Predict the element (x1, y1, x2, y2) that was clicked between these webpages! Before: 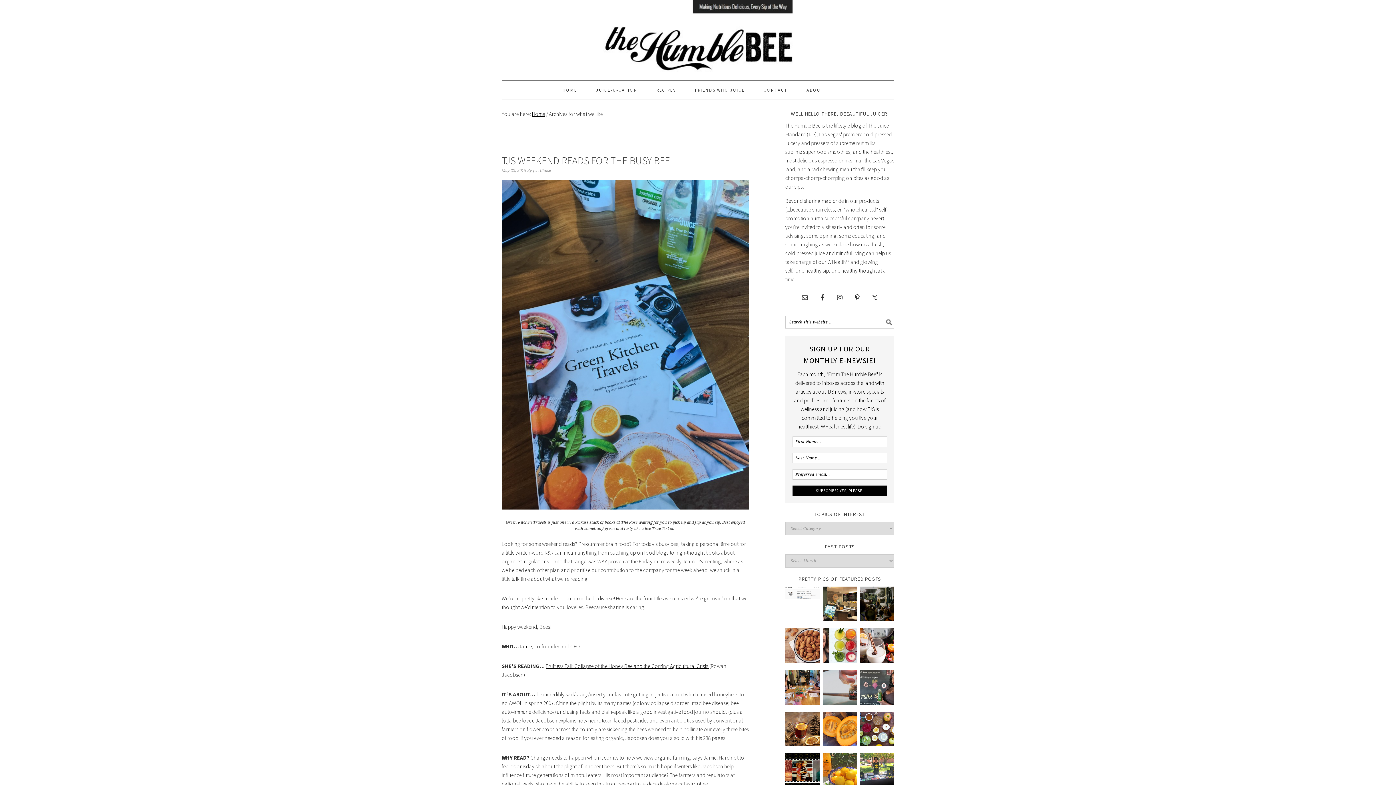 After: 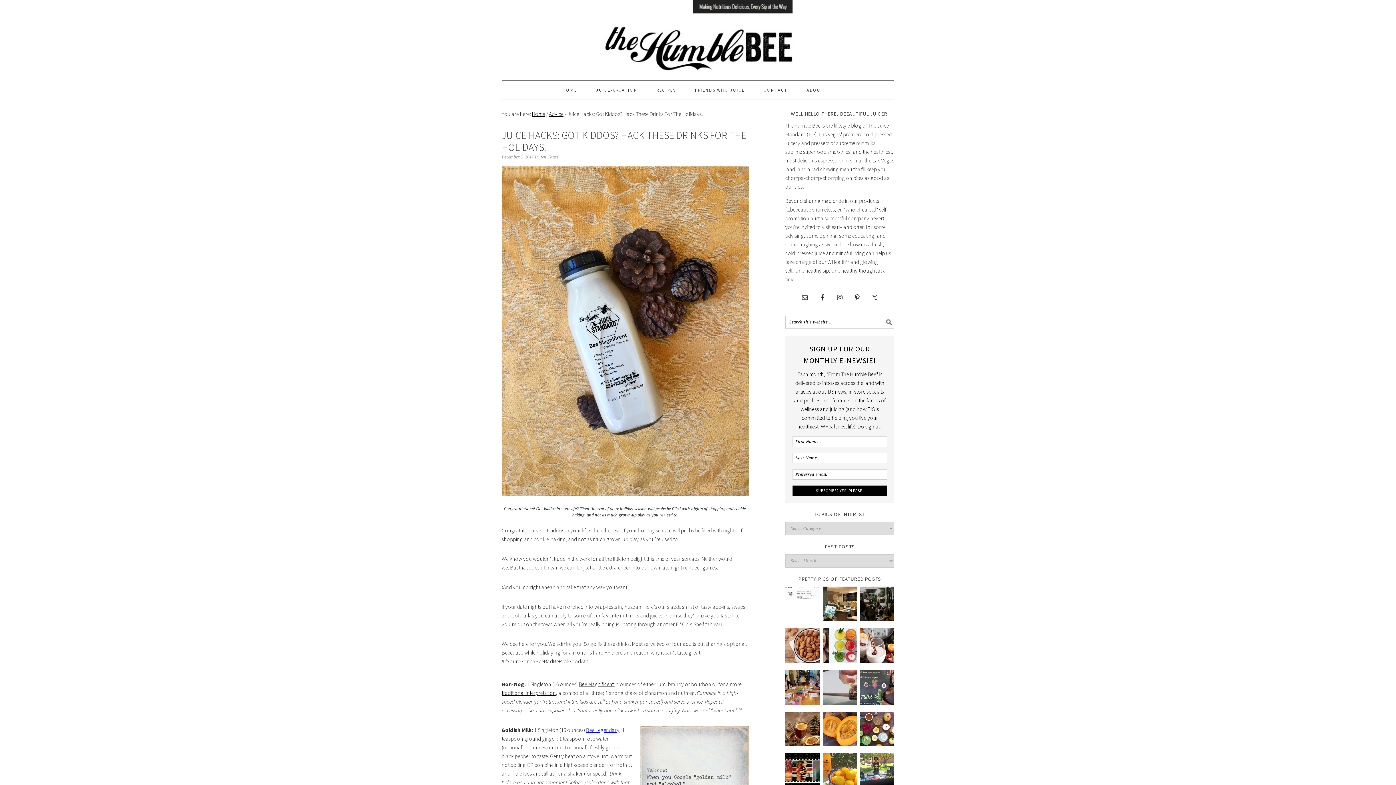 Action: bbox: (860, 628, 894, 663)